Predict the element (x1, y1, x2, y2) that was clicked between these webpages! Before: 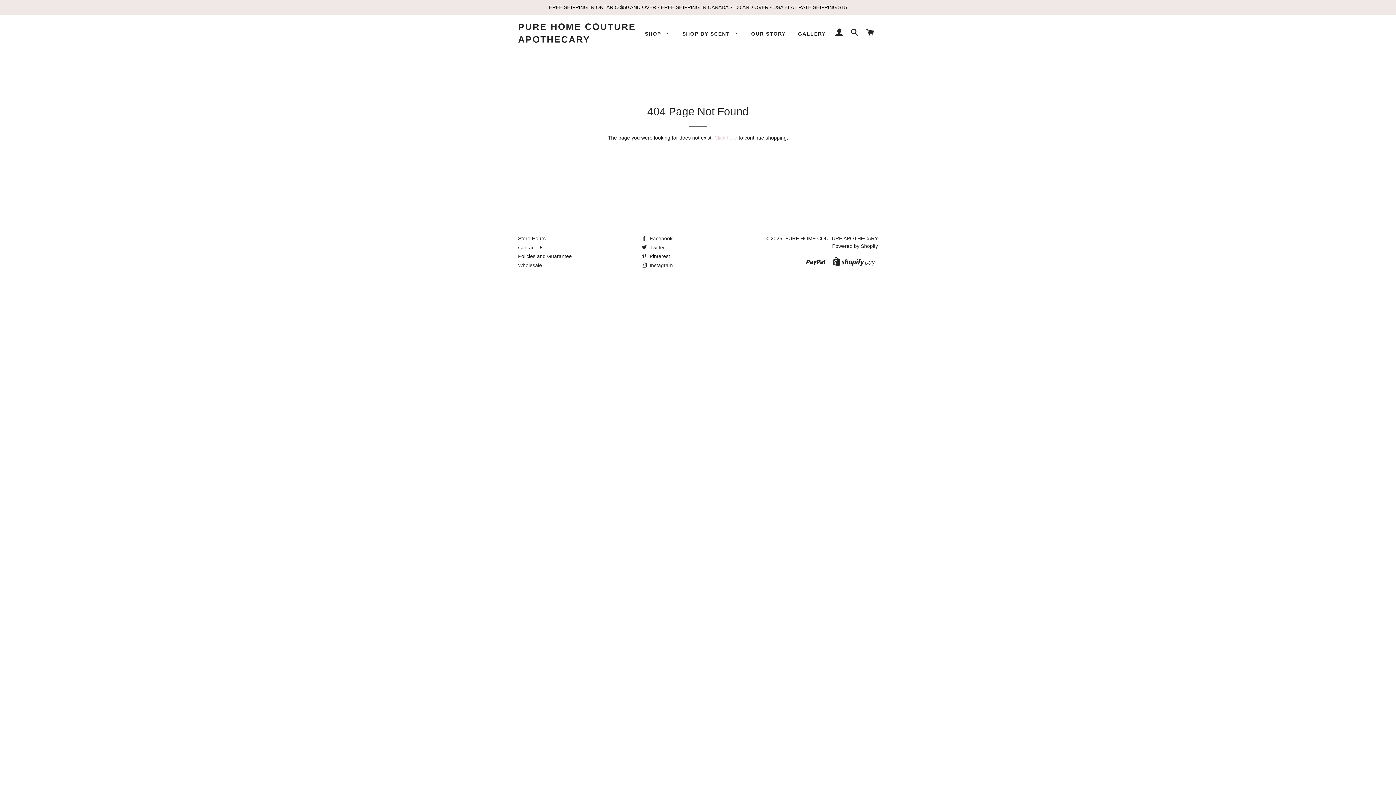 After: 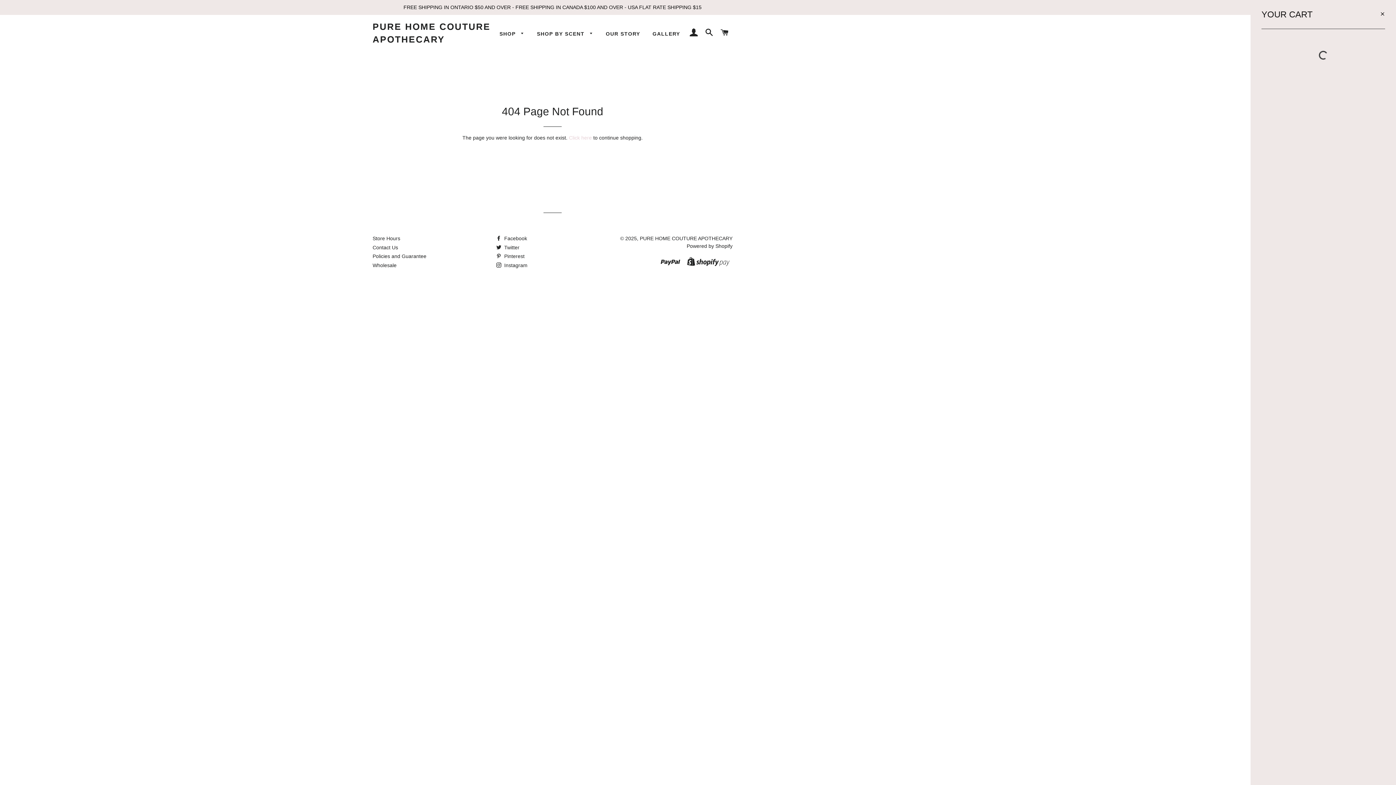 Action: bbox: (863, 21, 877, 44) label: CART